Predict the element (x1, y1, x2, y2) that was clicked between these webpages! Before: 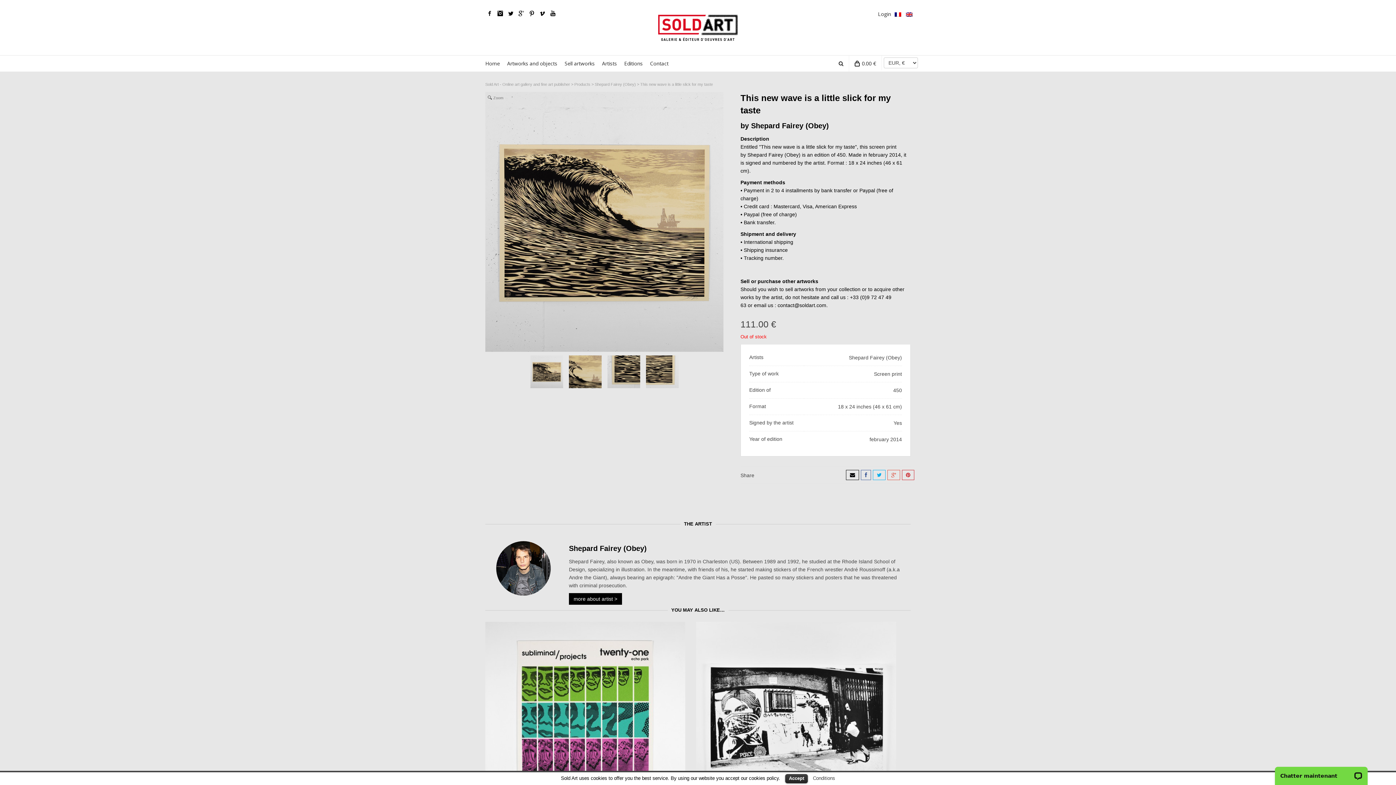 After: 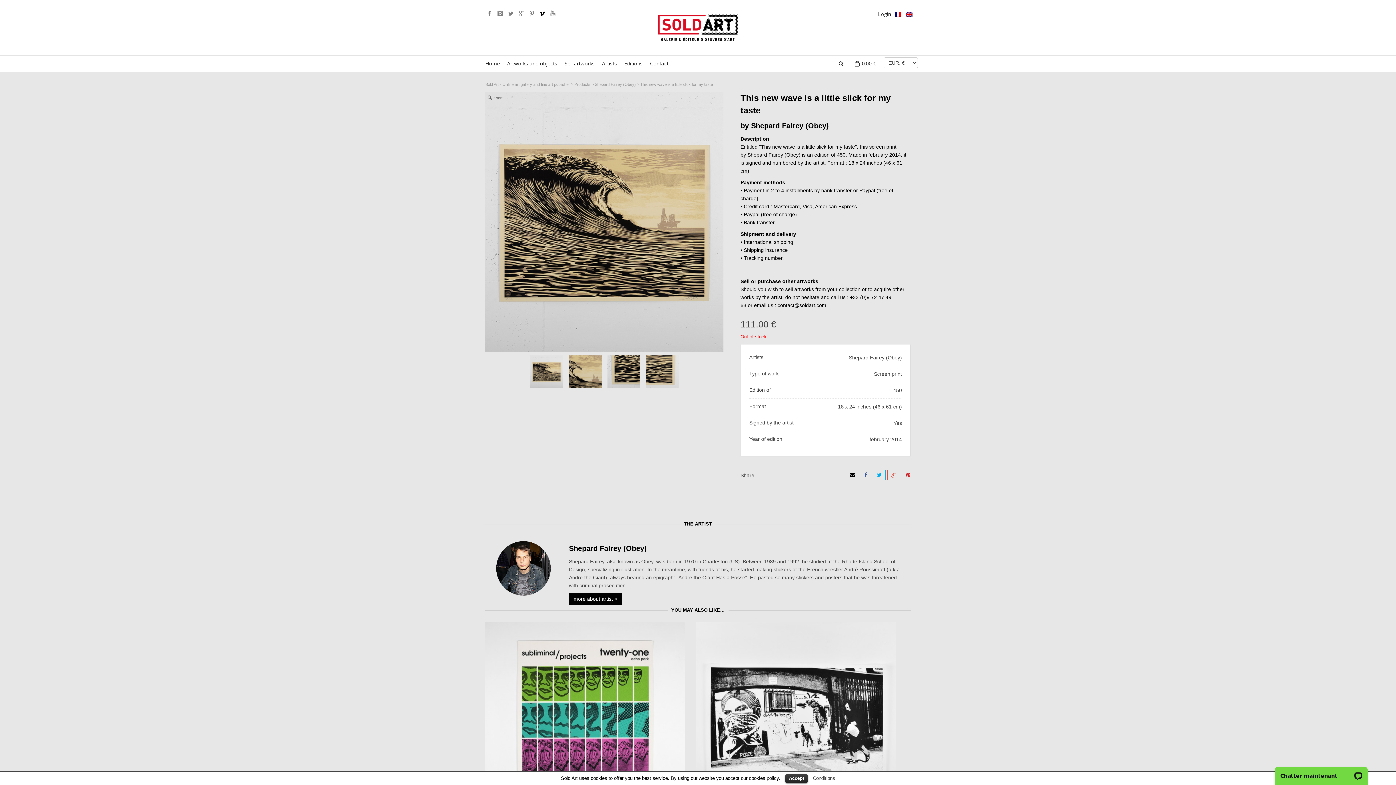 Action: bbox: (538, 9, 546, 17) label: Vimeo